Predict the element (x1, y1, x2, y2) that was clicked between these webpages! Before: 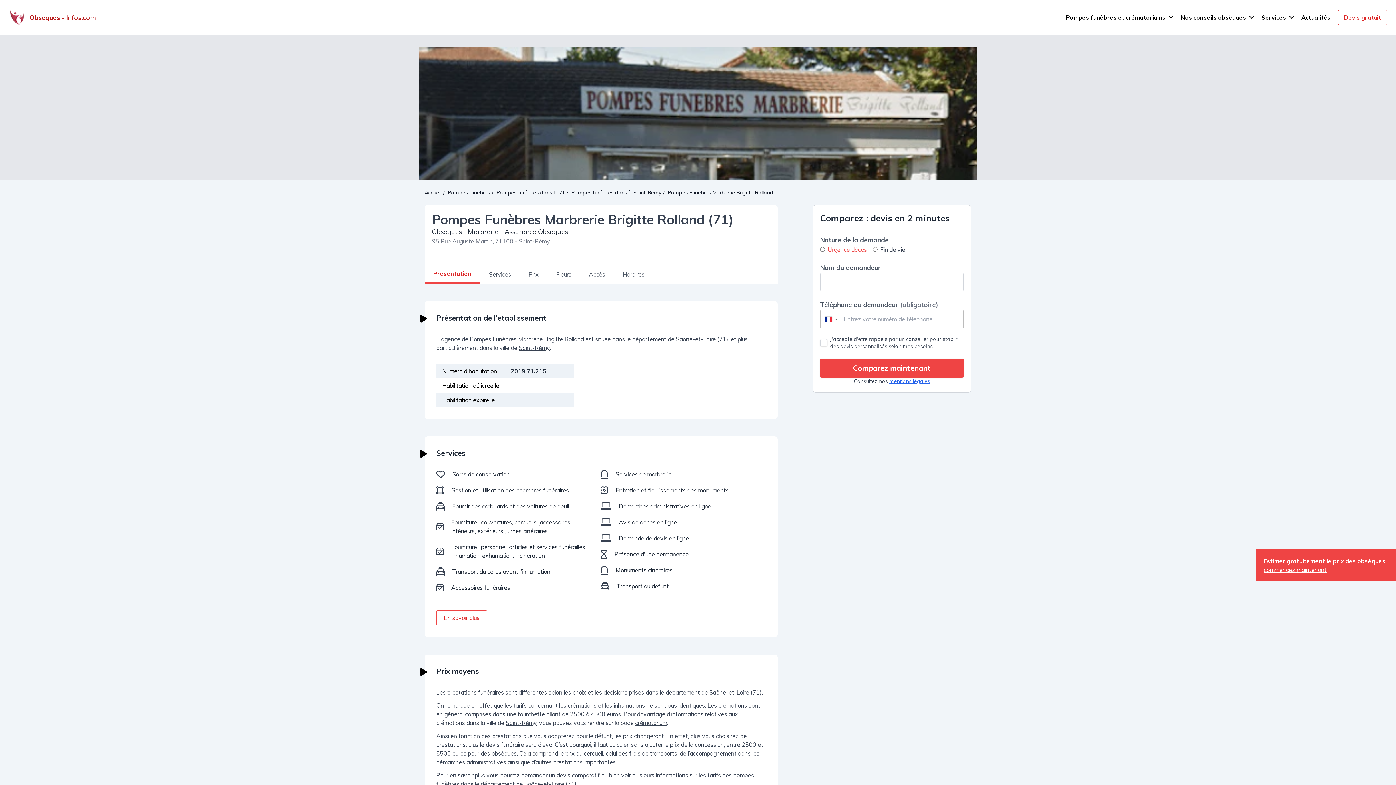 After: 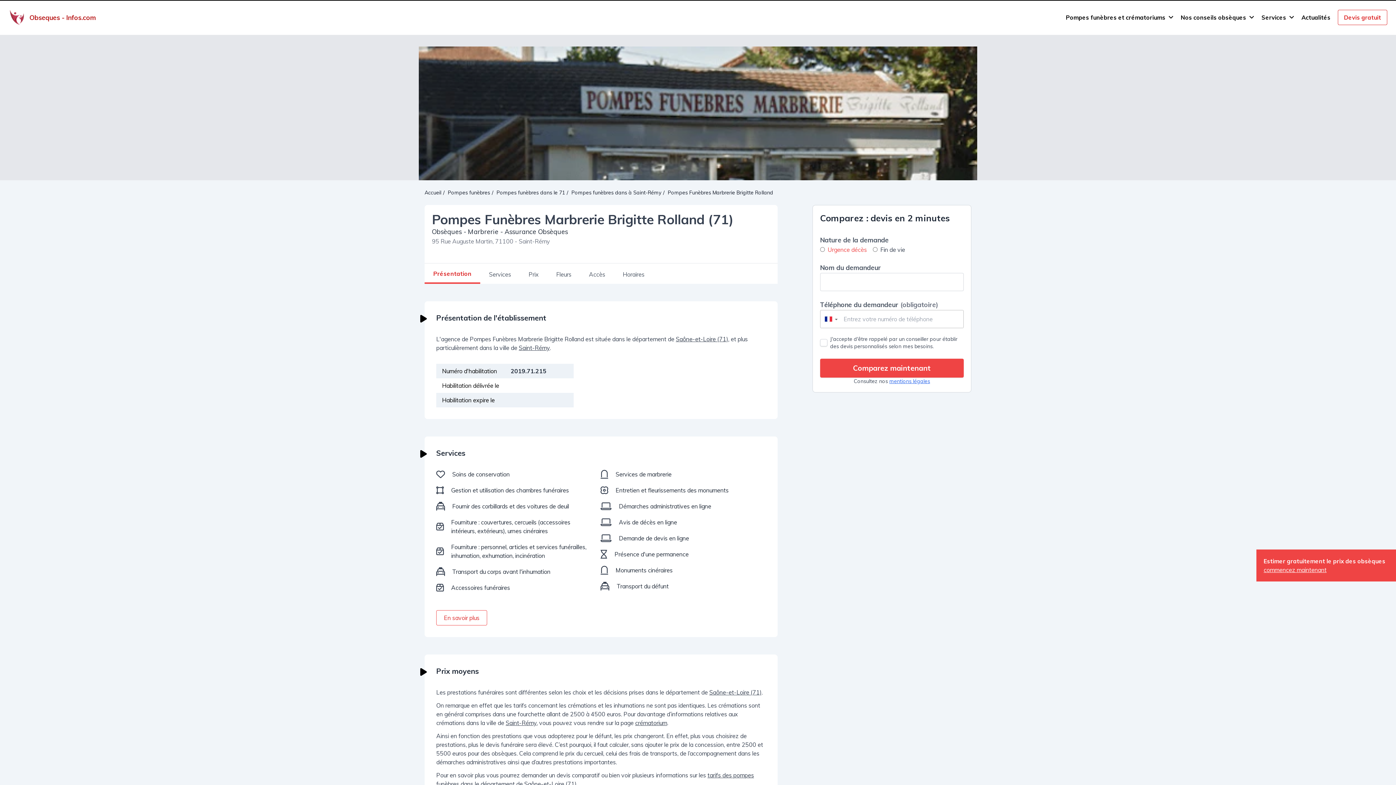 Action: bbox: (493, 189, 561, 195) label:  Pompes funèbres dans le 71